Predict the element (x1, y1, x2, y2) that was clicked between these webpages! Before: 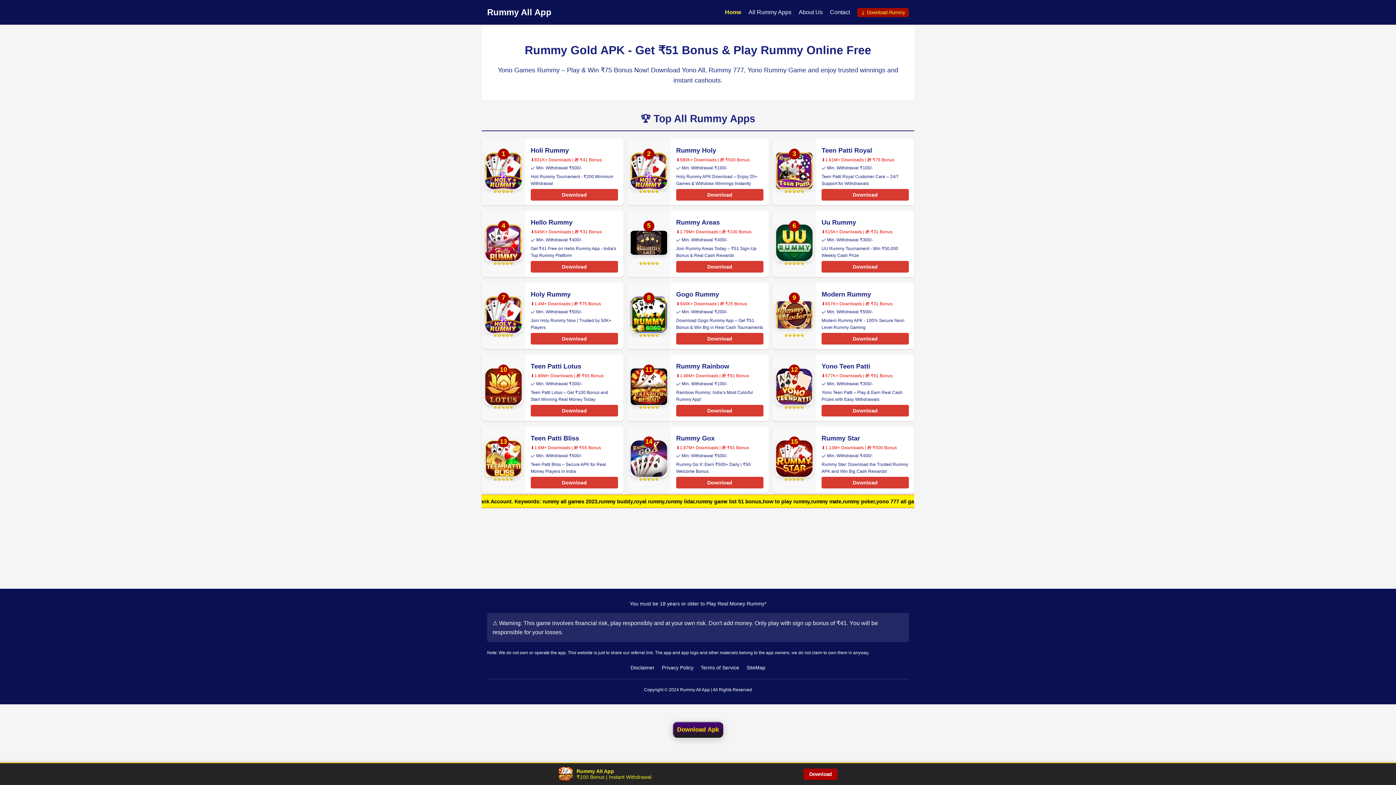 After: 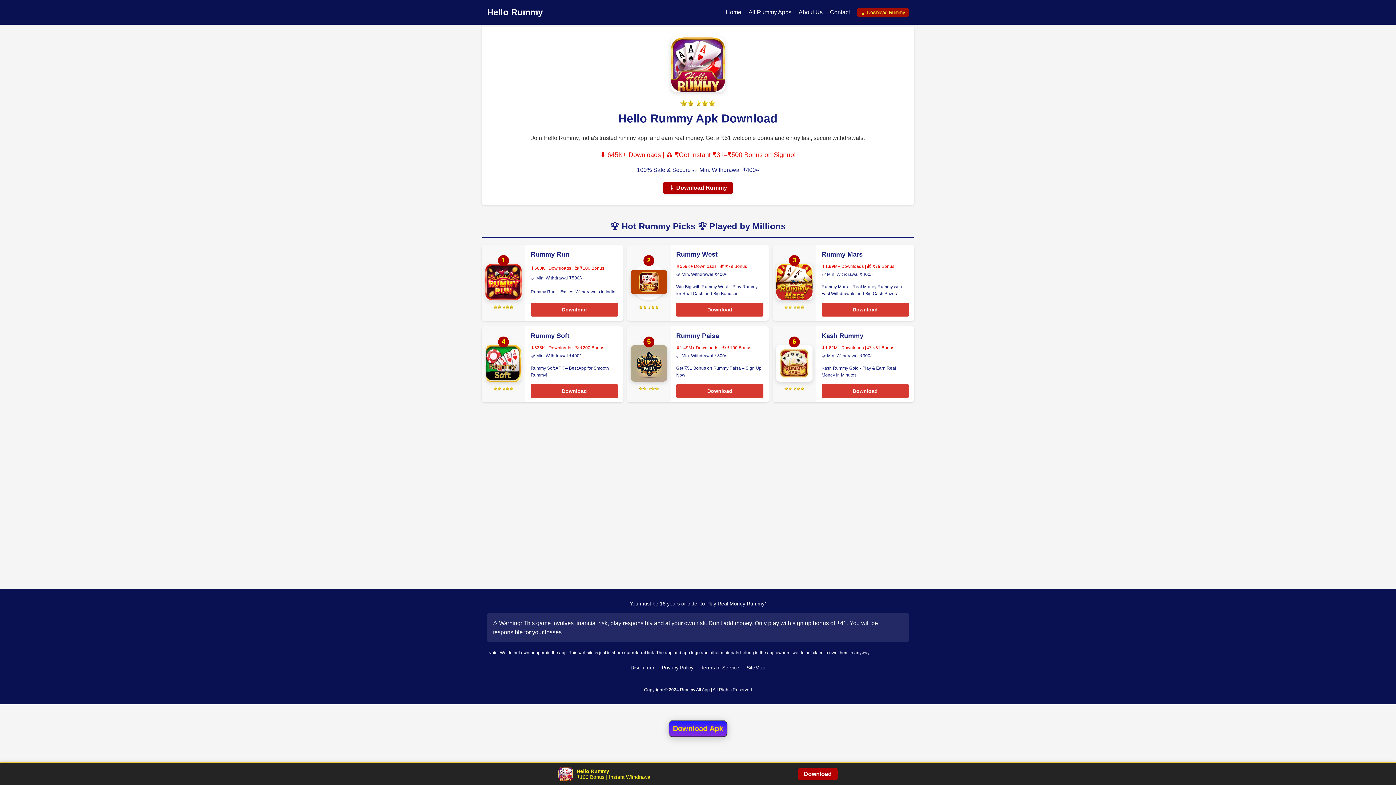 Action: bbox: (530, 261, 618, 272) label: Download